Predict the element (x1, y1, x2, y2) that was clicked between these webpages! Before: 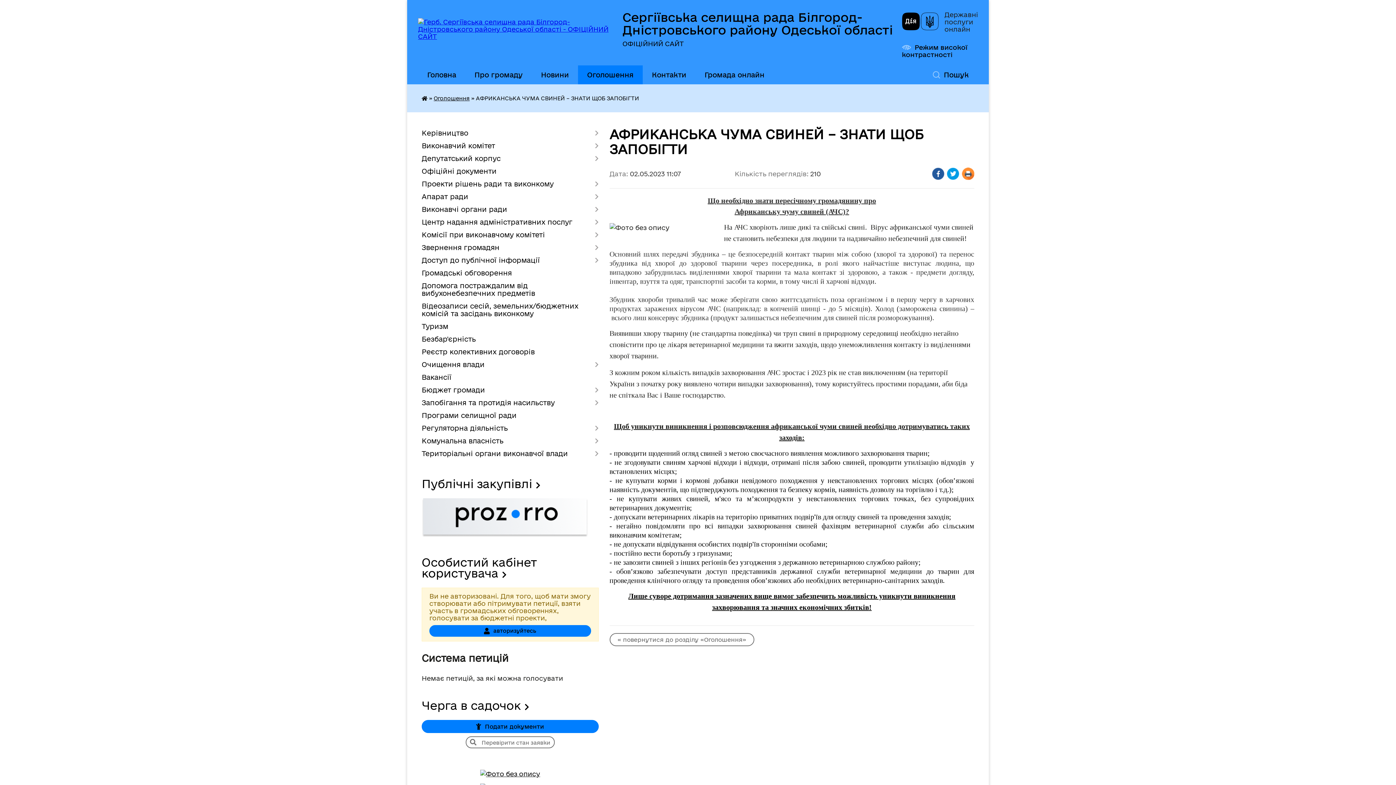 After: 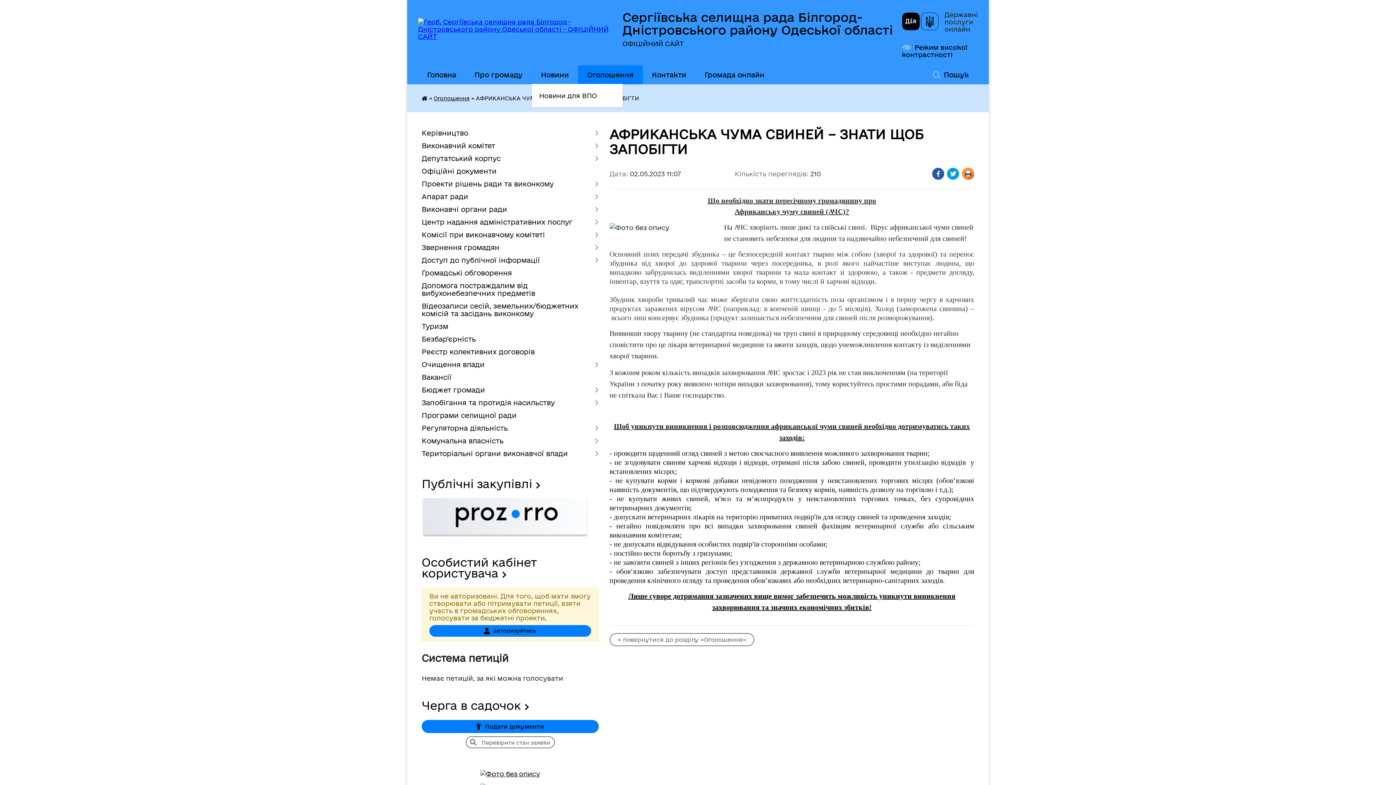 Action: label: Новини bbox: (532, 65, 578, 84)